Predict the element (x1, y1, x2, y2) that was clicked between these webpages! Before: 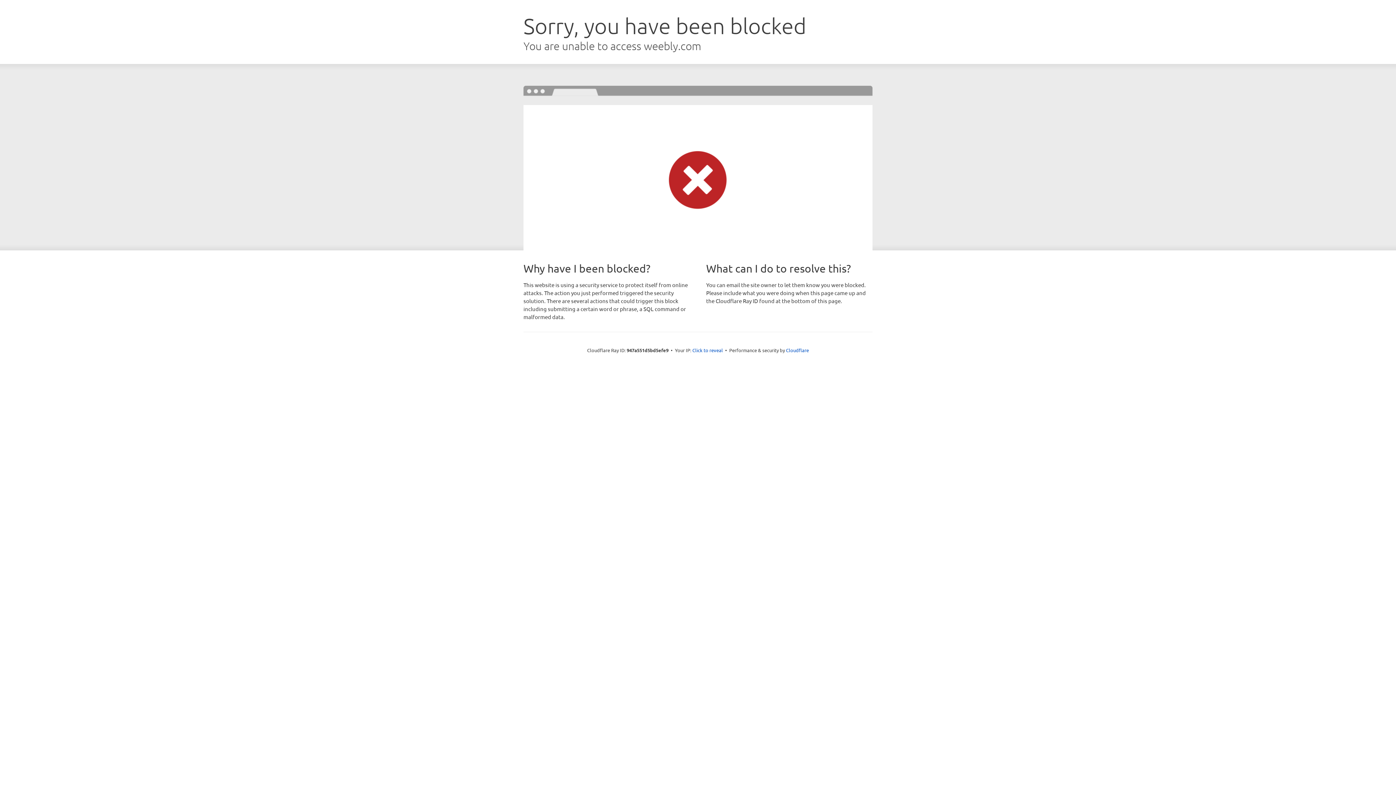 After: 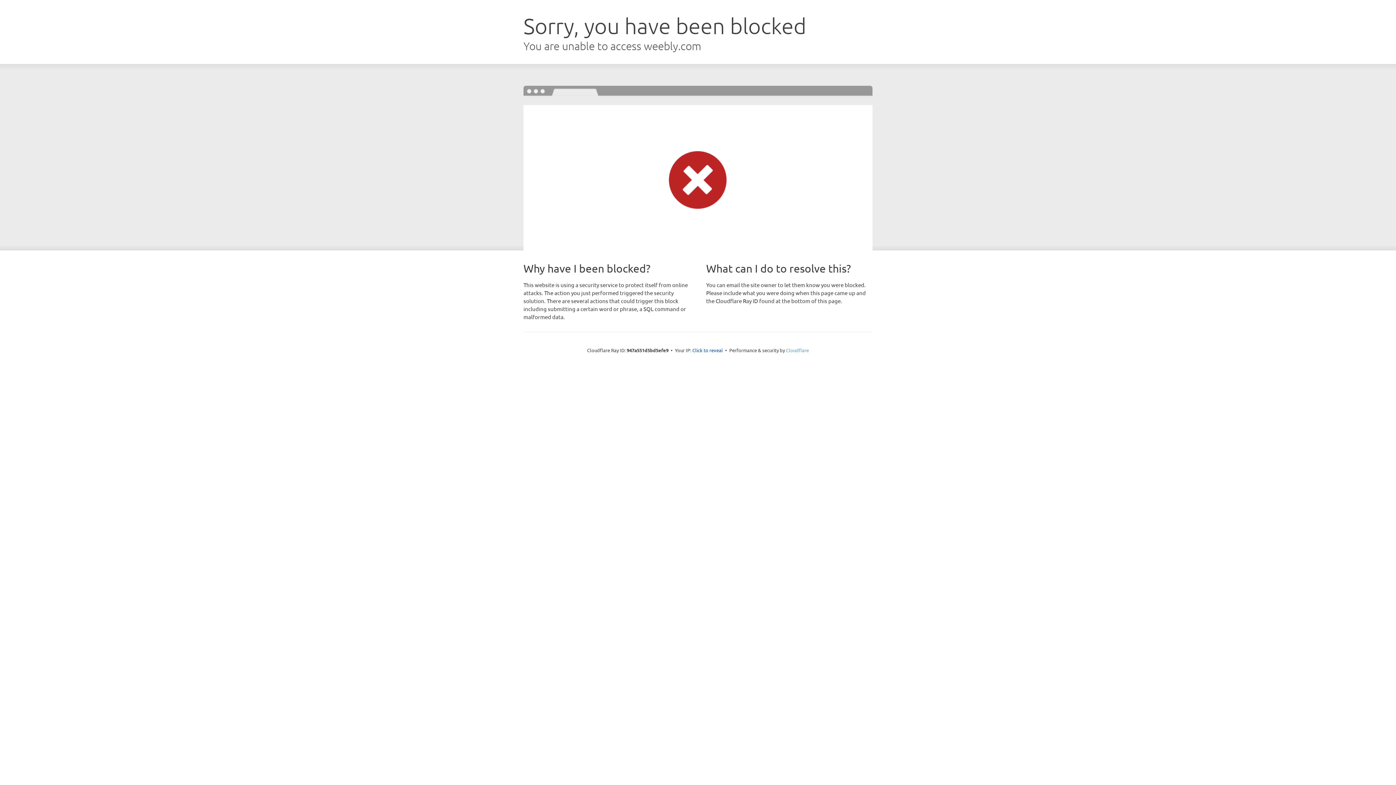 Action: label: Cloudflare bbox: (786, 347, 809, 353)